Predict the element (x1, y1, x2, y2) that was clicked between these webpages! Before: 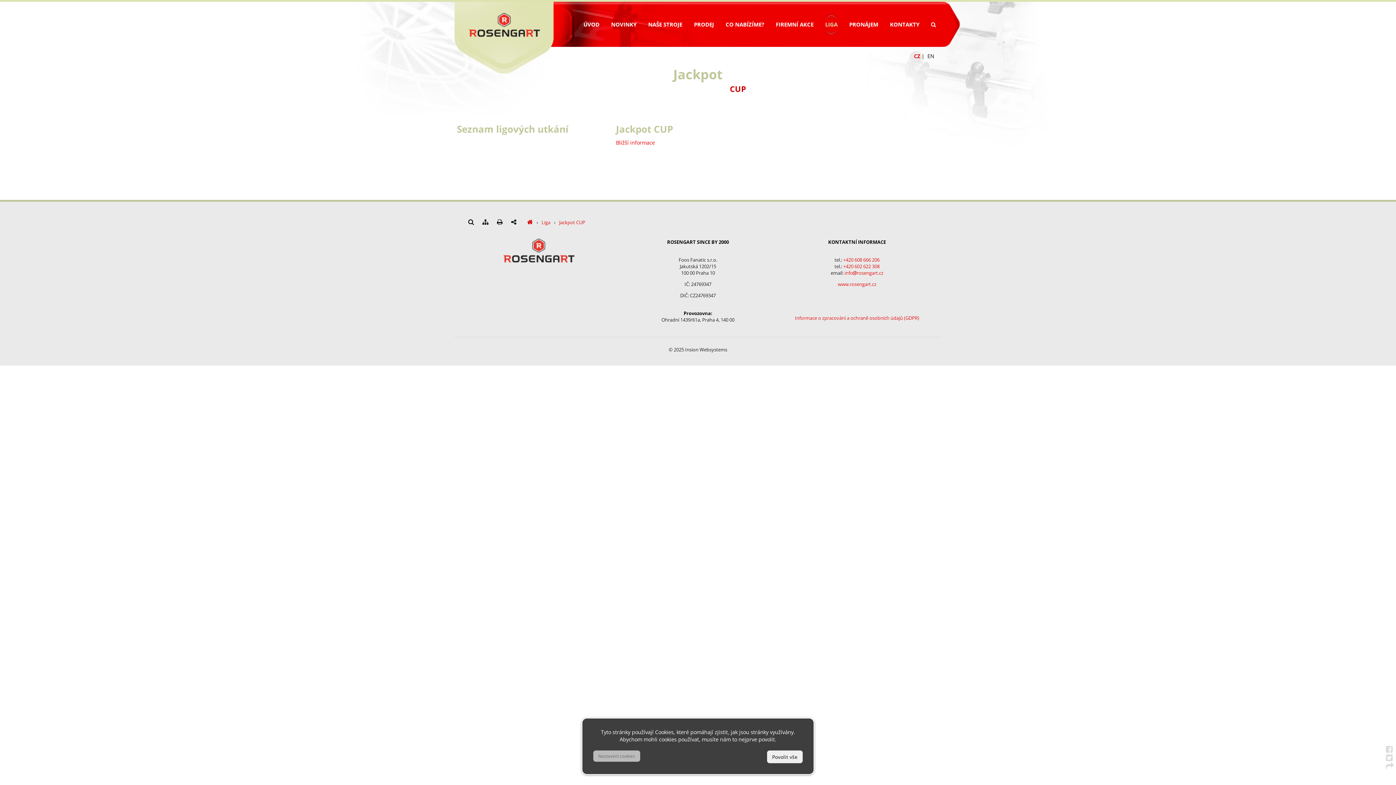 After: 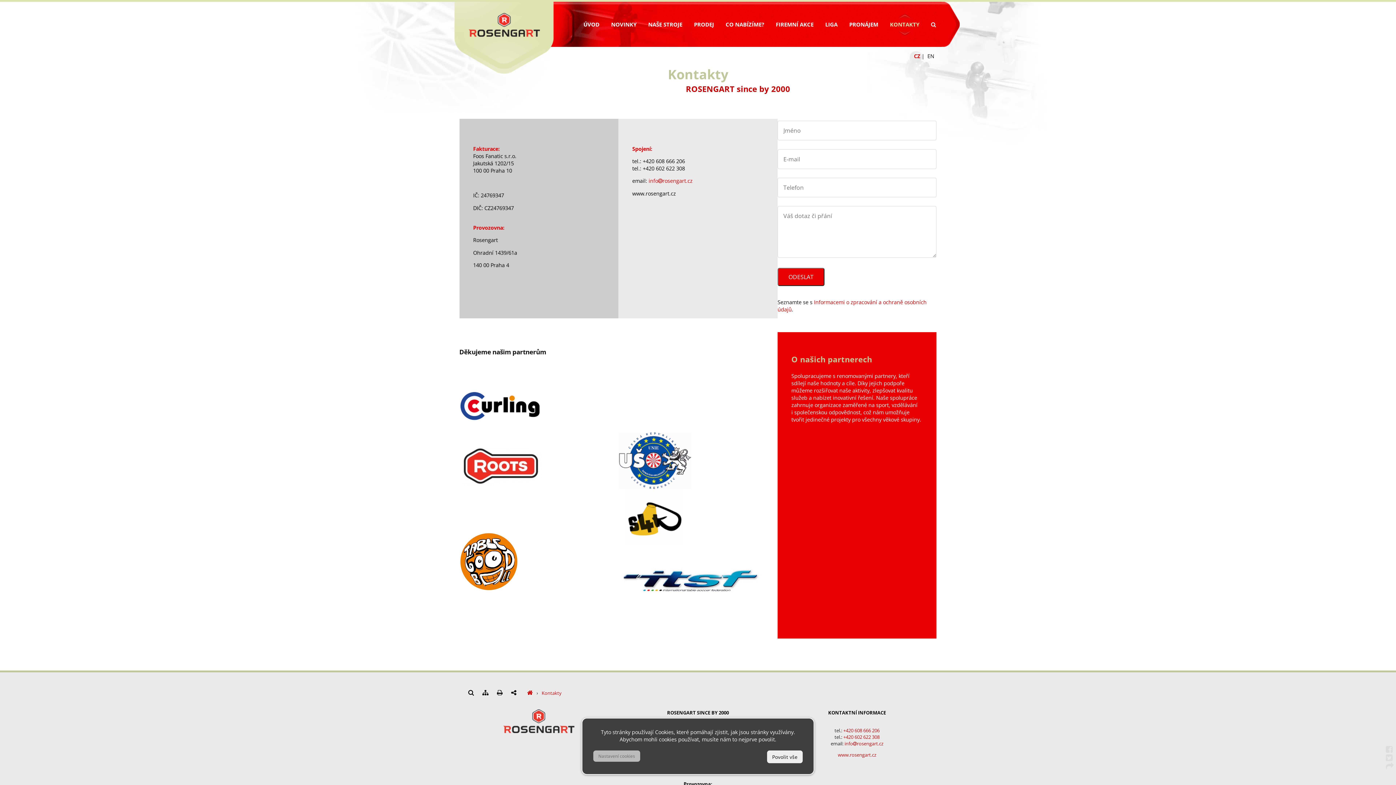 Action: label: KONTAKTY bbox: (890, 10, 919, 38)